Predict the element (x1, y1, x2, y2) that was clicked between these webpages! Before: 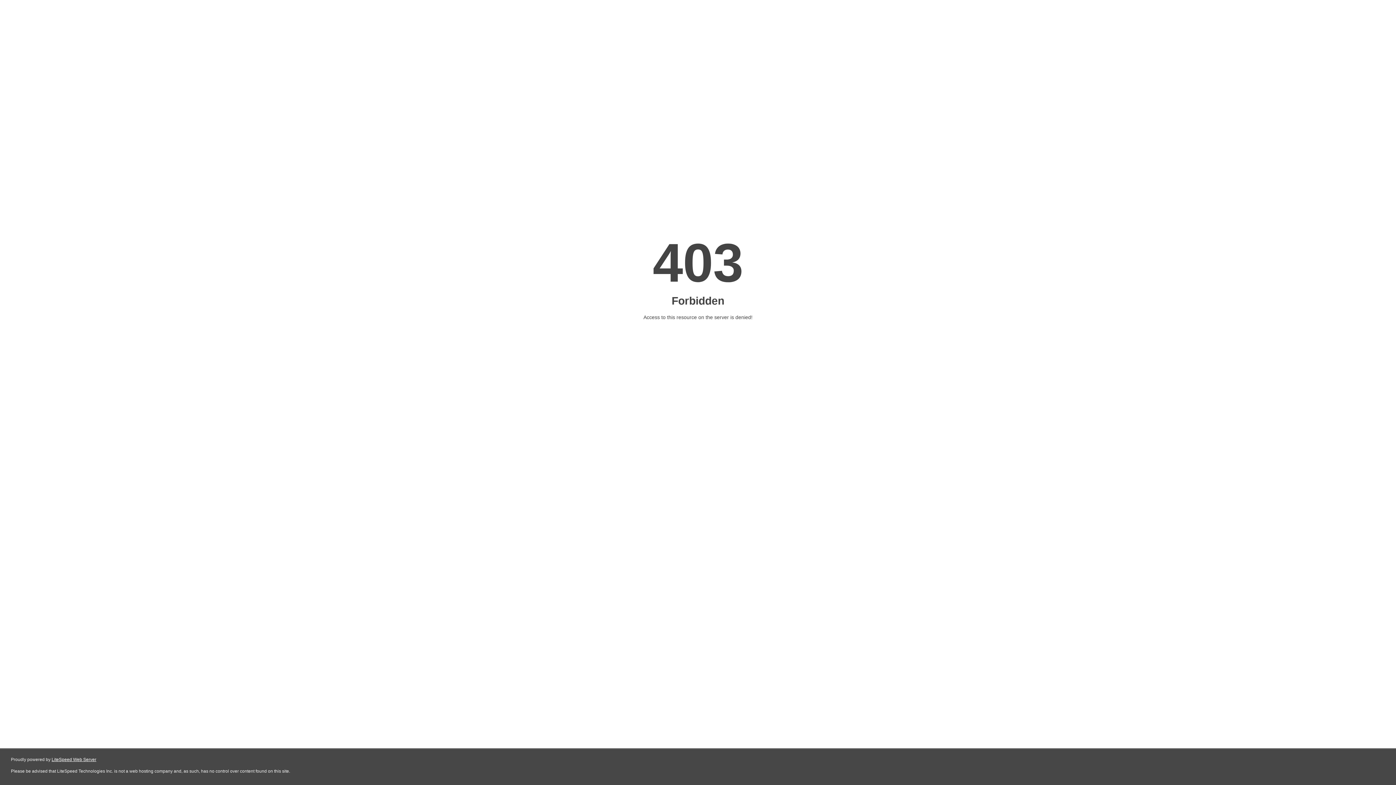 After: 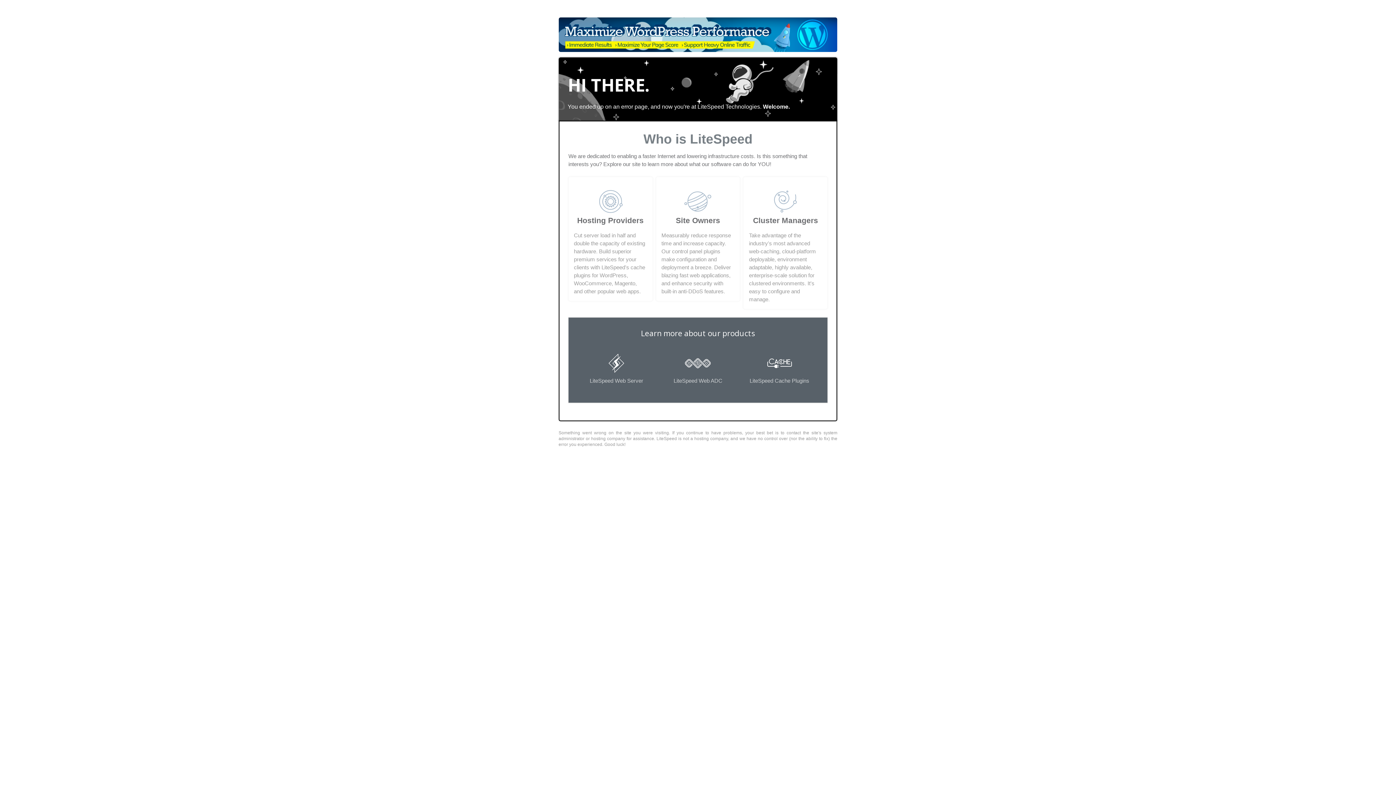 Action: bbox: (51, 757, 96, 762) label: LiteSpeed Web Server